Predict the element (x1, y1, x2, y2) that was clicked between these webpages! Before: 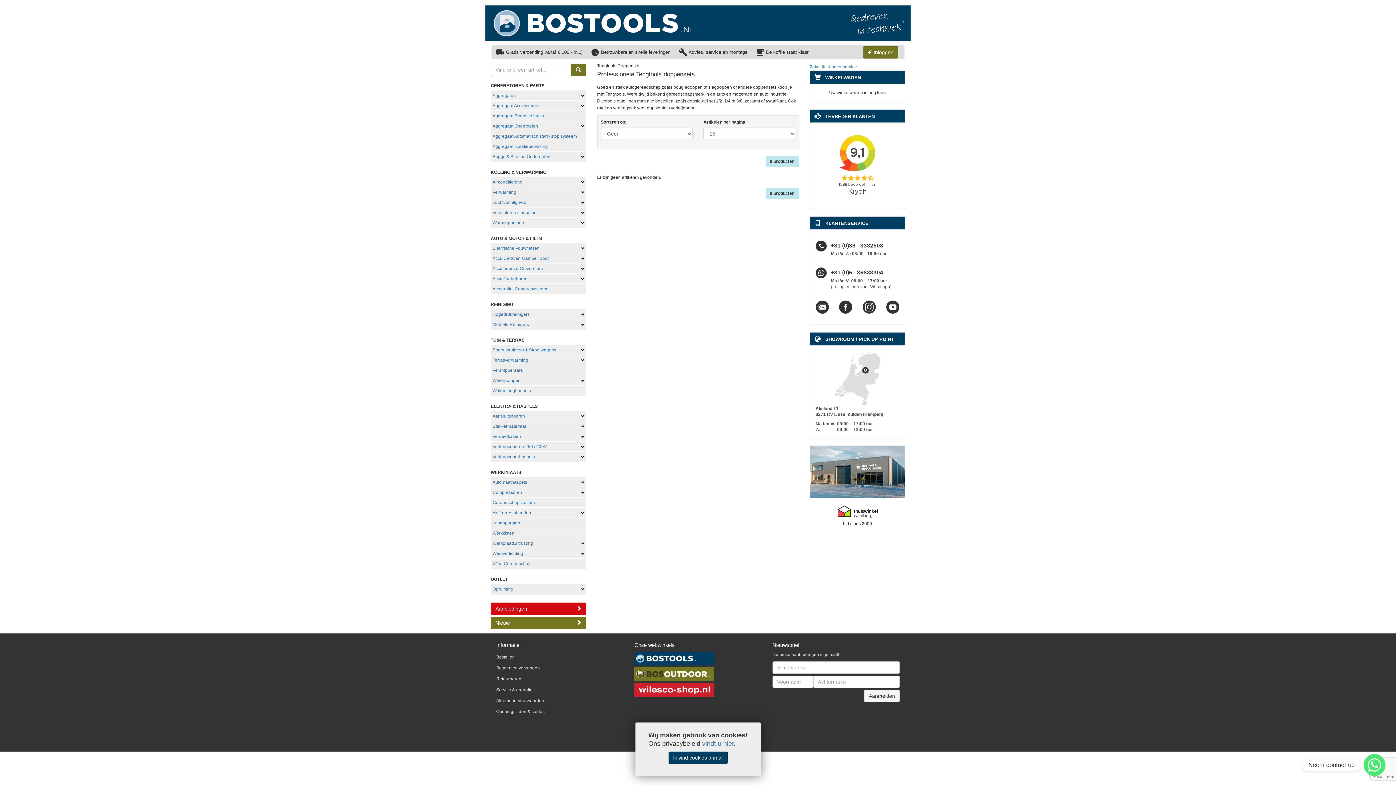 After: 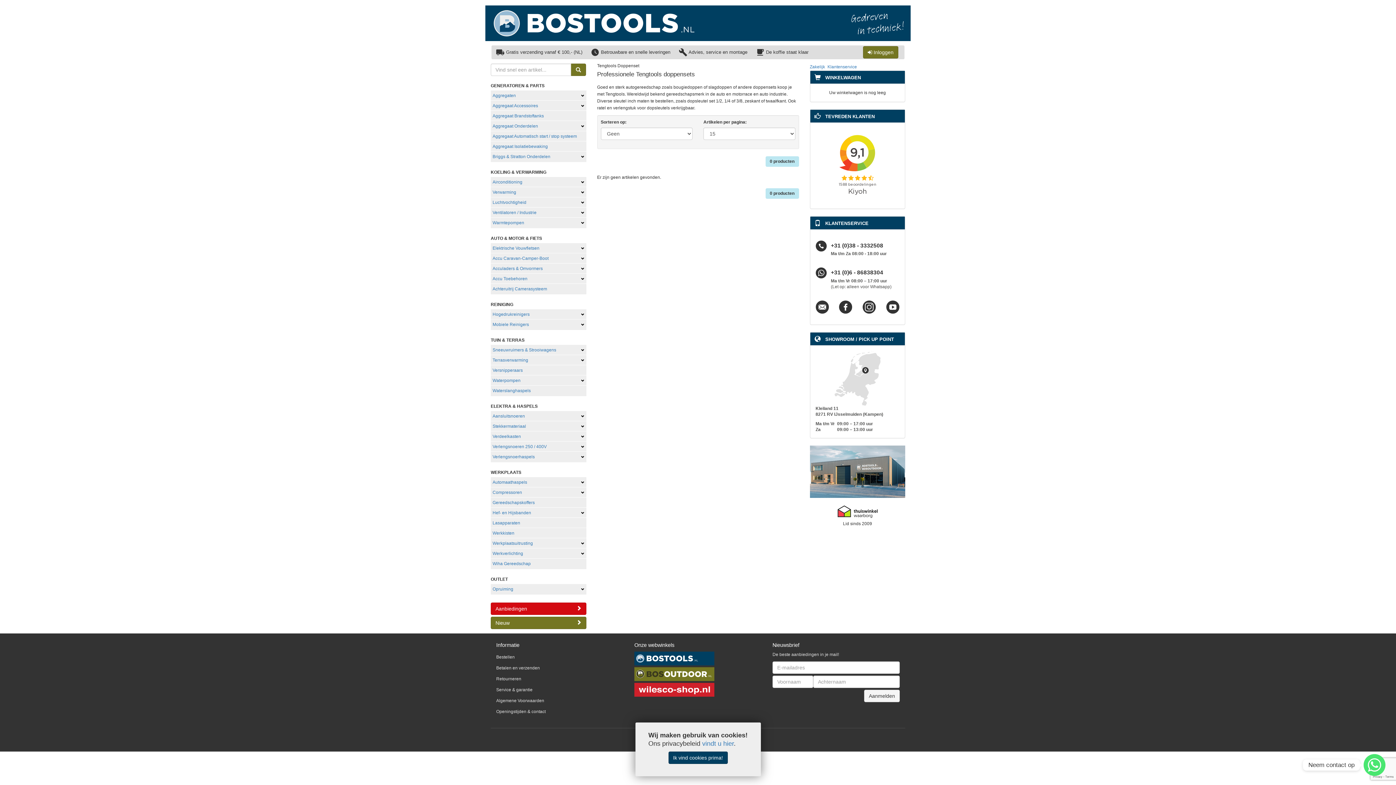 Action: bbox: (836, 514, 878, 519)